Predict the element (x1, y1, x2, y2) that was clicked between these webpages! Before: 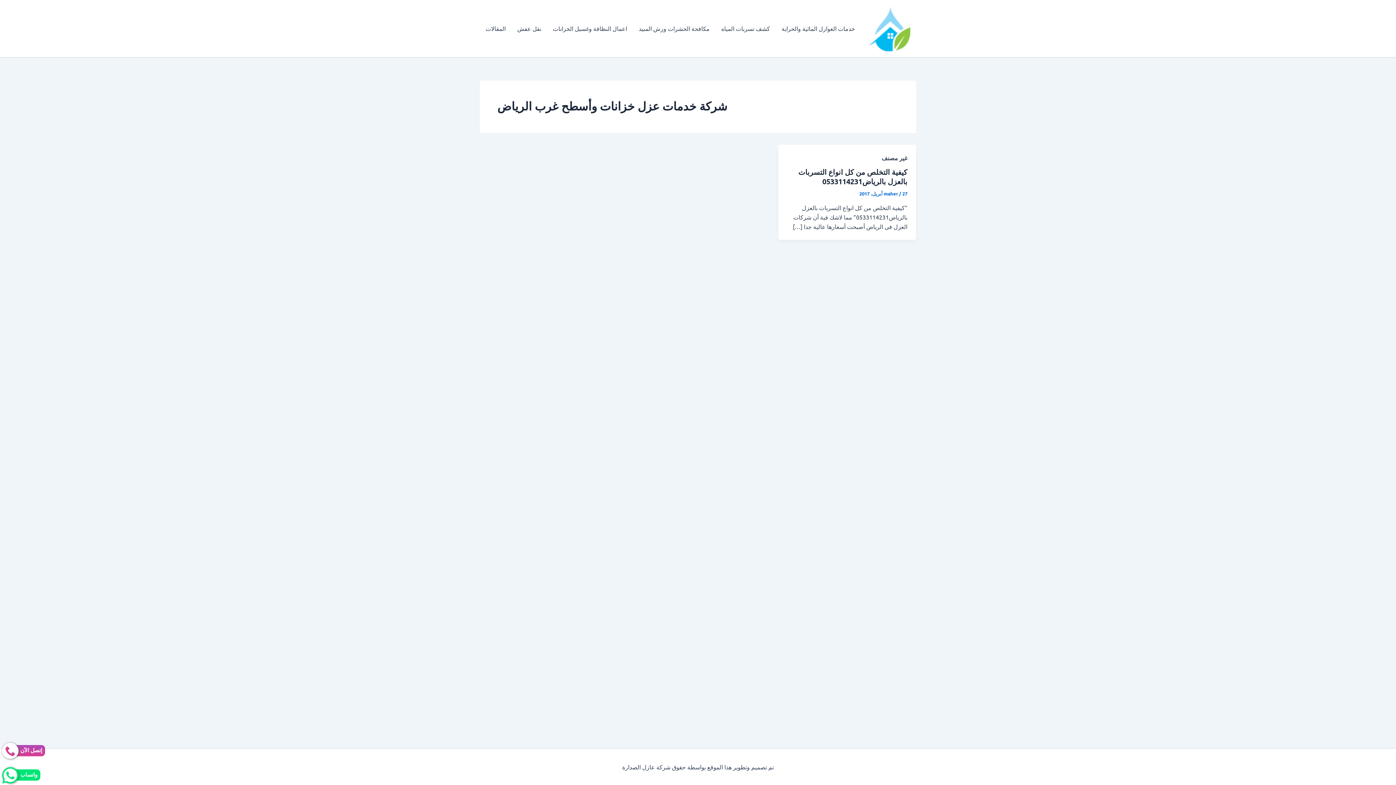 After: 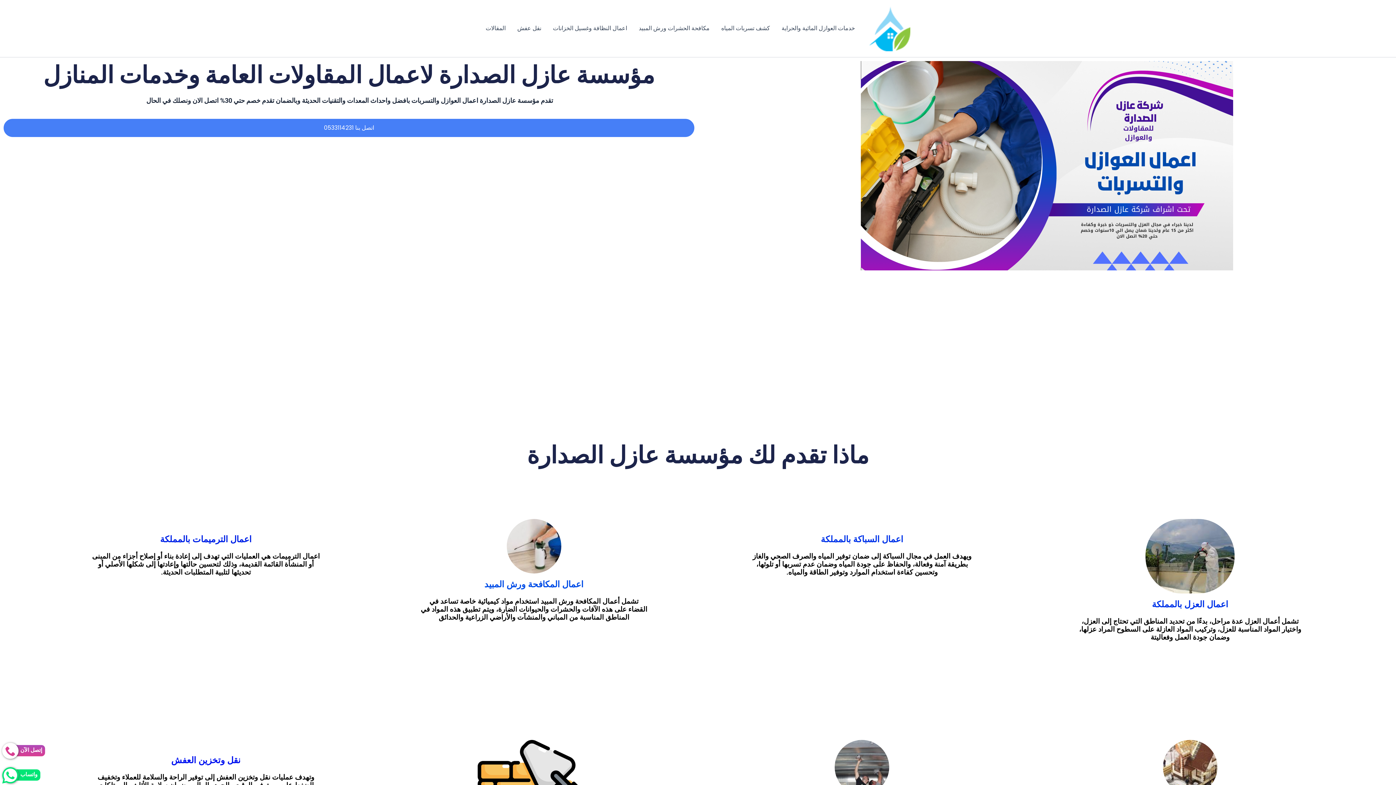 Action: bbox: (884, 190, 899, 196) label: maher 